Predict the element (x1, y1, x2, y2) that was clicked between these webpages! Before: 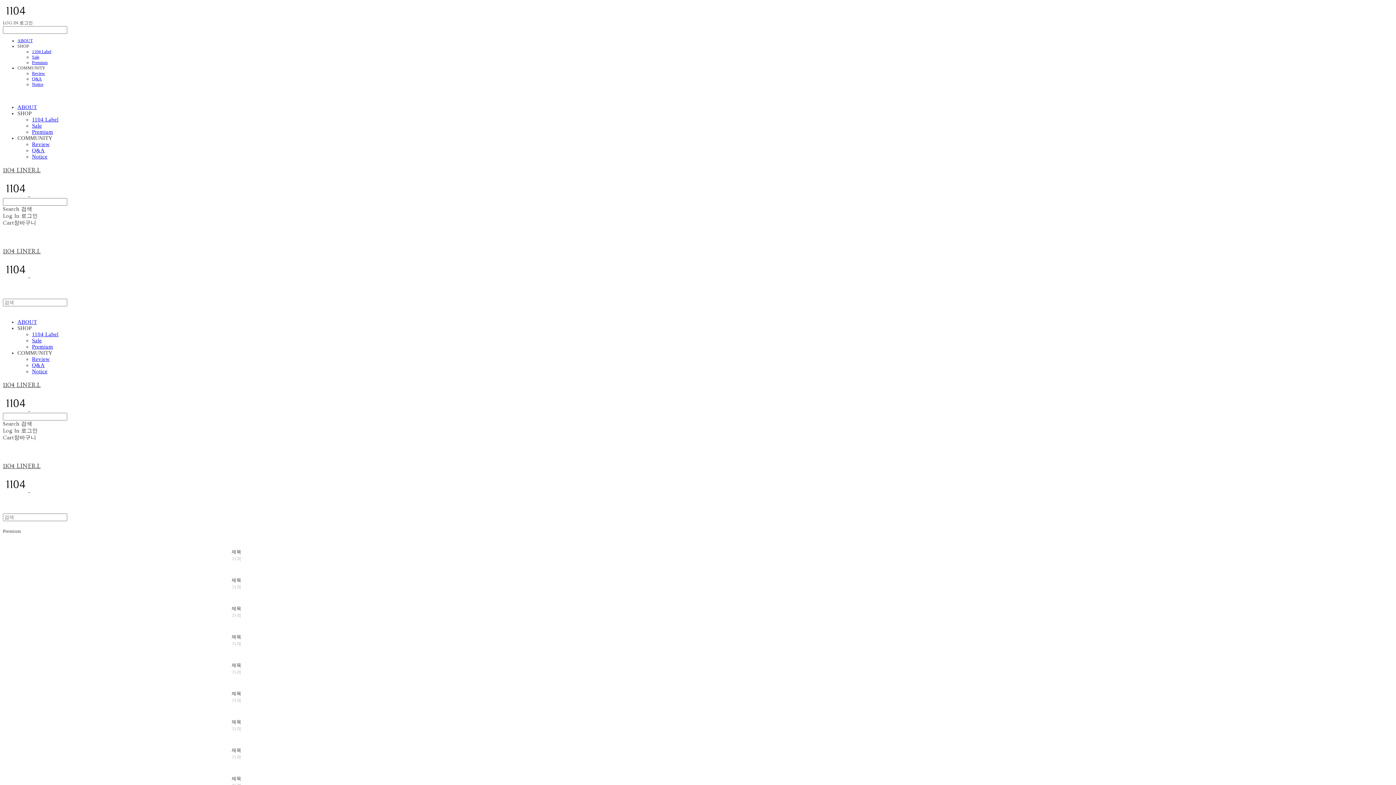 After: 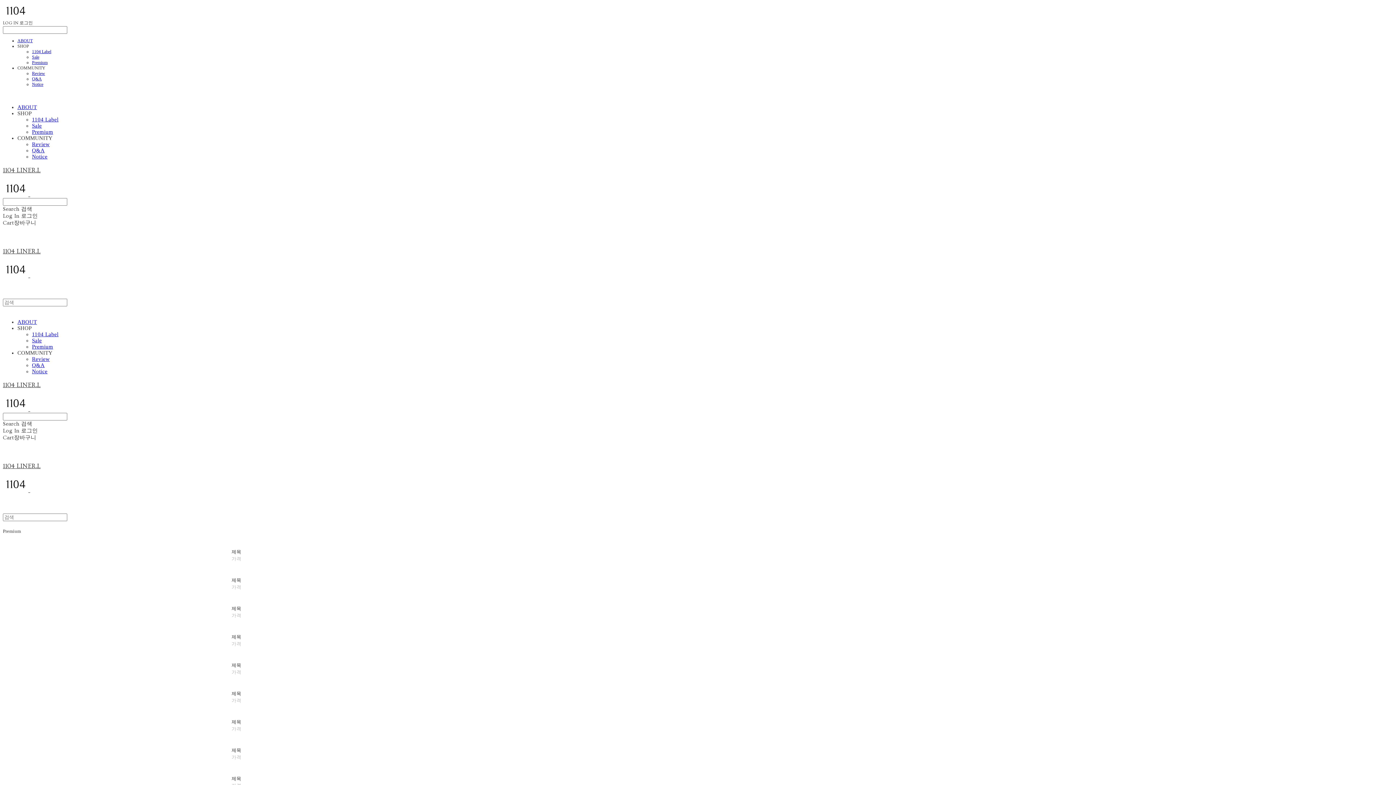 Action: bbox: (8, 633, 464, 647) label: 제목
가격